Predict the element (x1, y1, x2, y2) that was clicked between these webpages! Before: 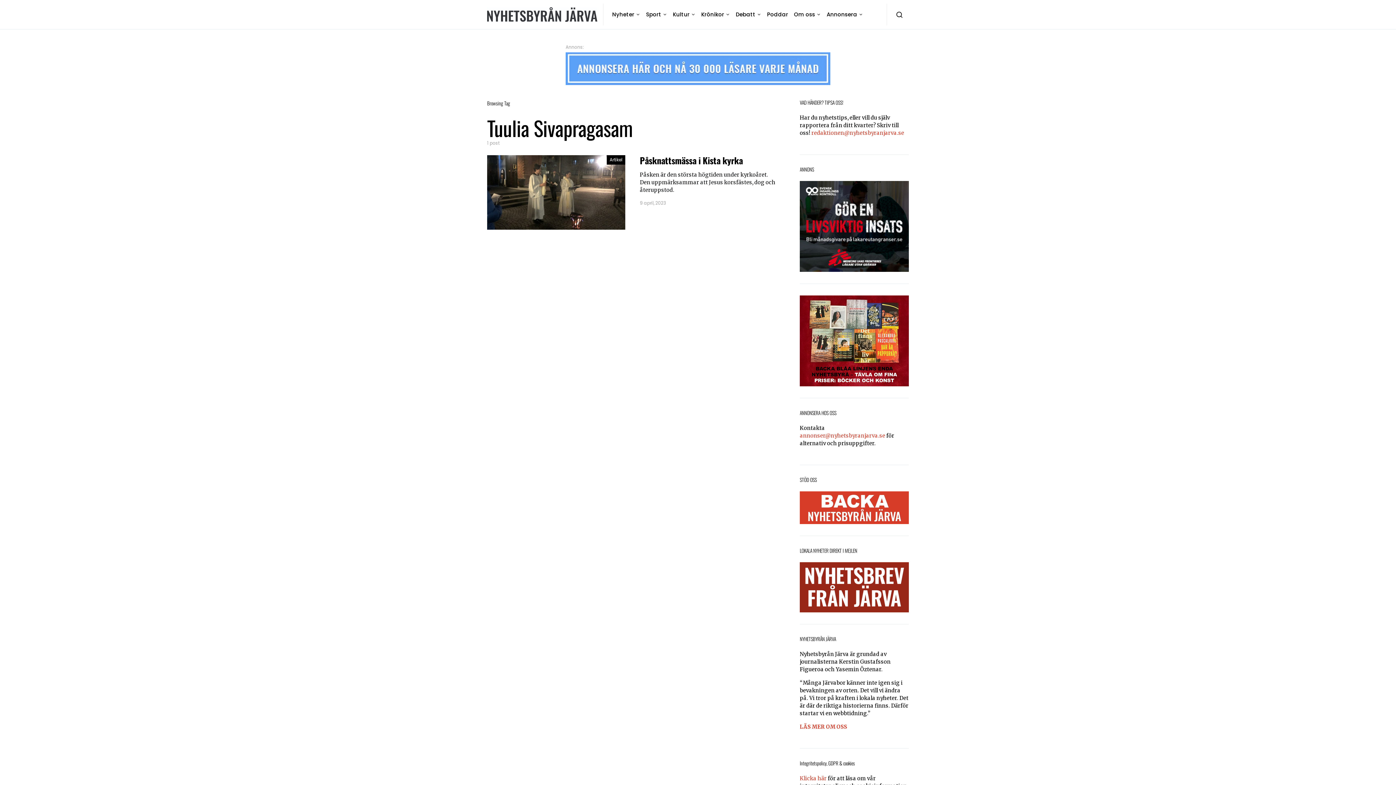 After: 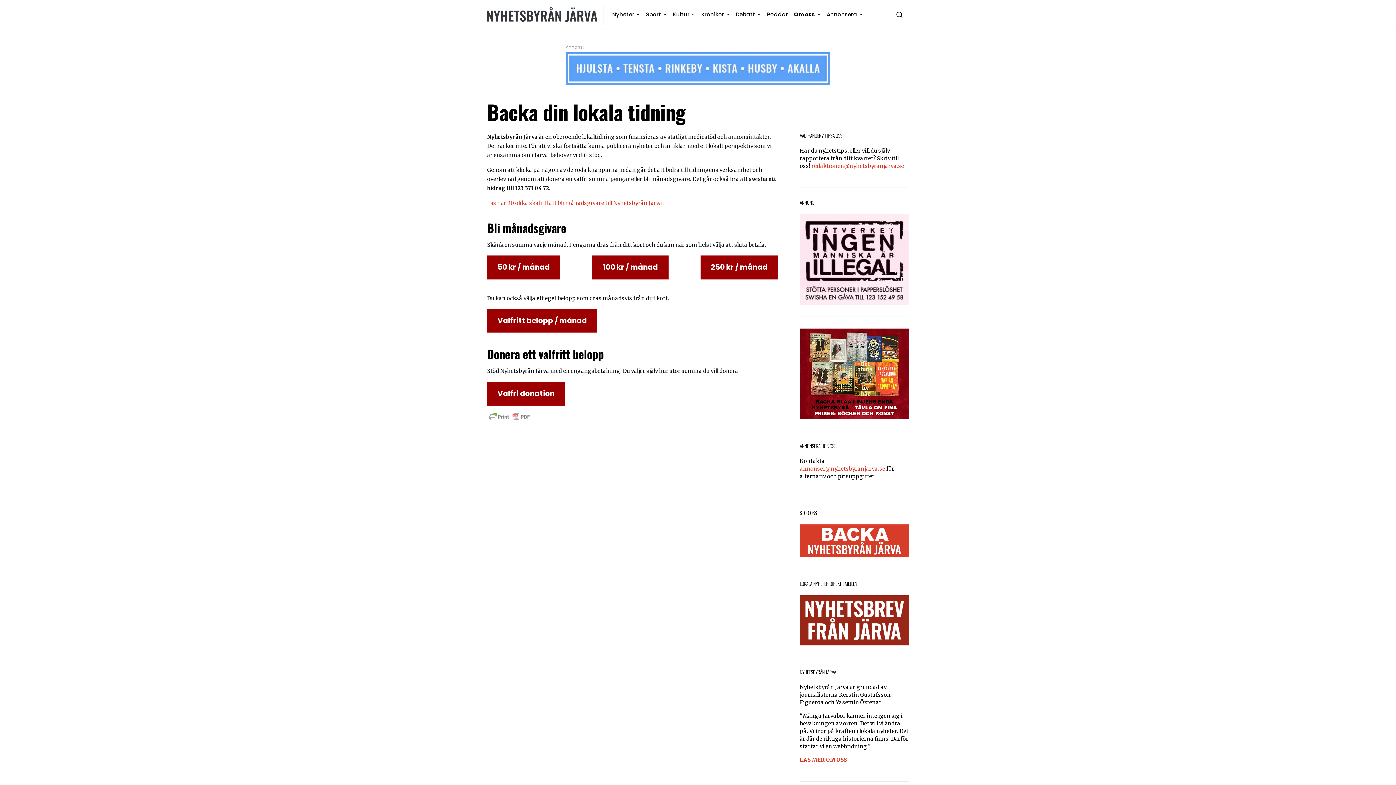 Action: bbox: (800, 504, 909, 510)